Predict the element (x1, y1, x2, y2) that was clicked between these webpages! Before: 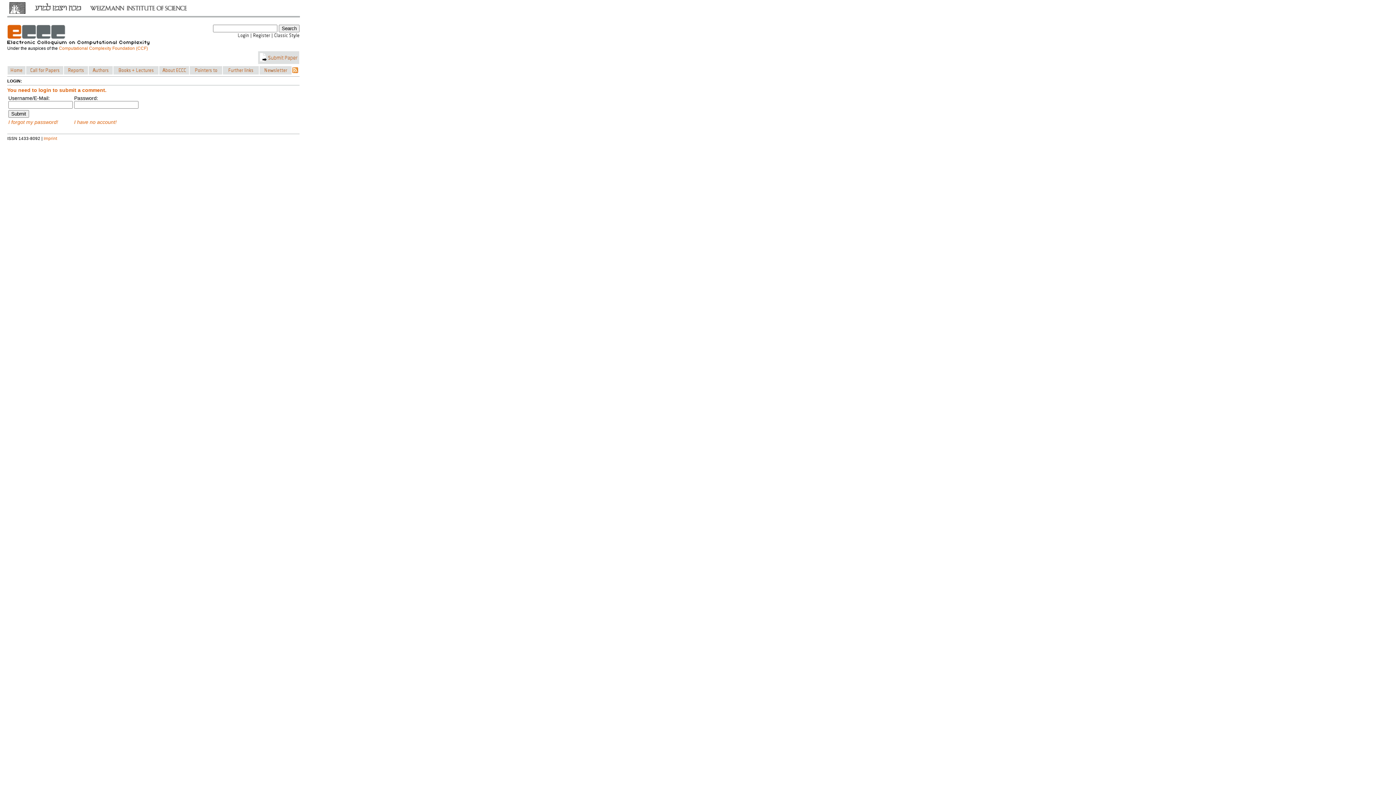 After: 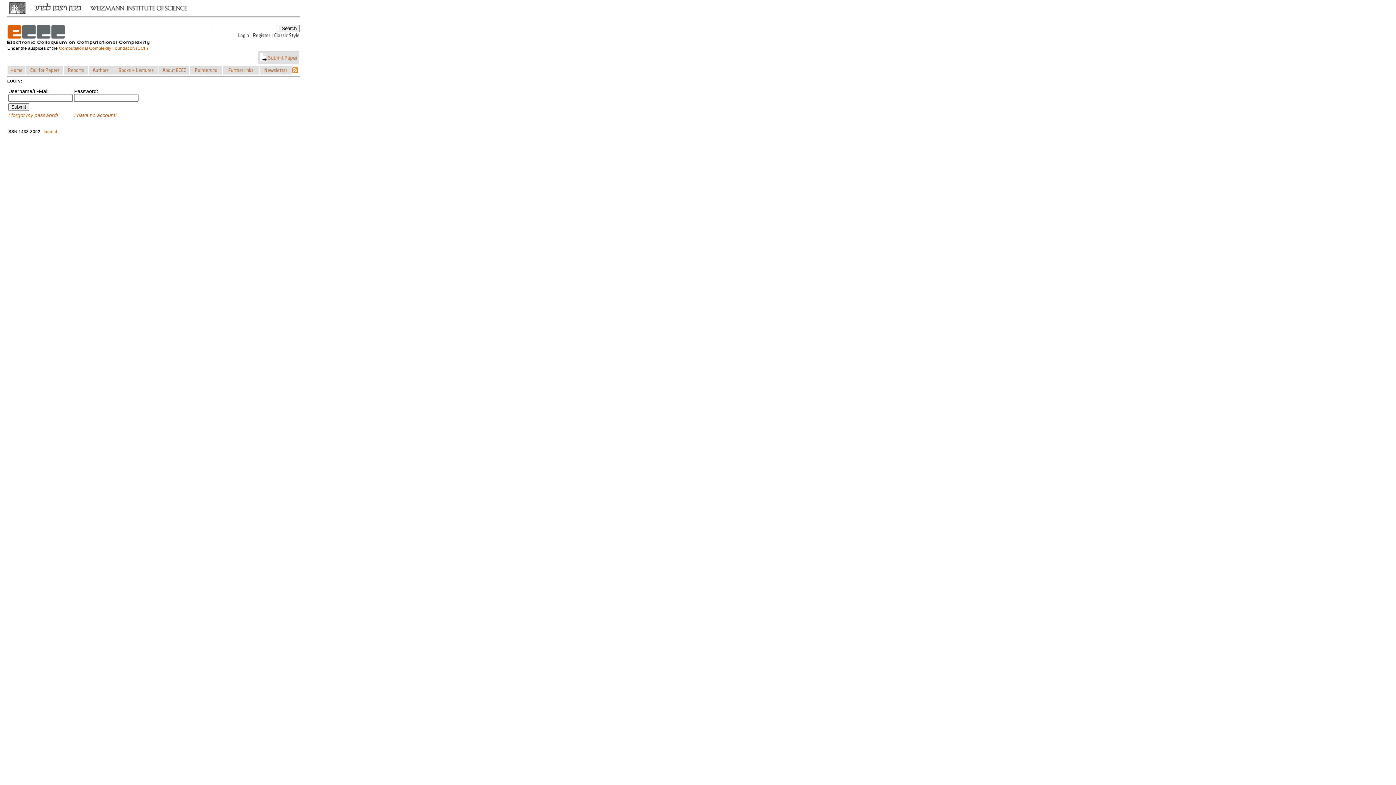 Action: bbox: (237, 34, 249, 40)